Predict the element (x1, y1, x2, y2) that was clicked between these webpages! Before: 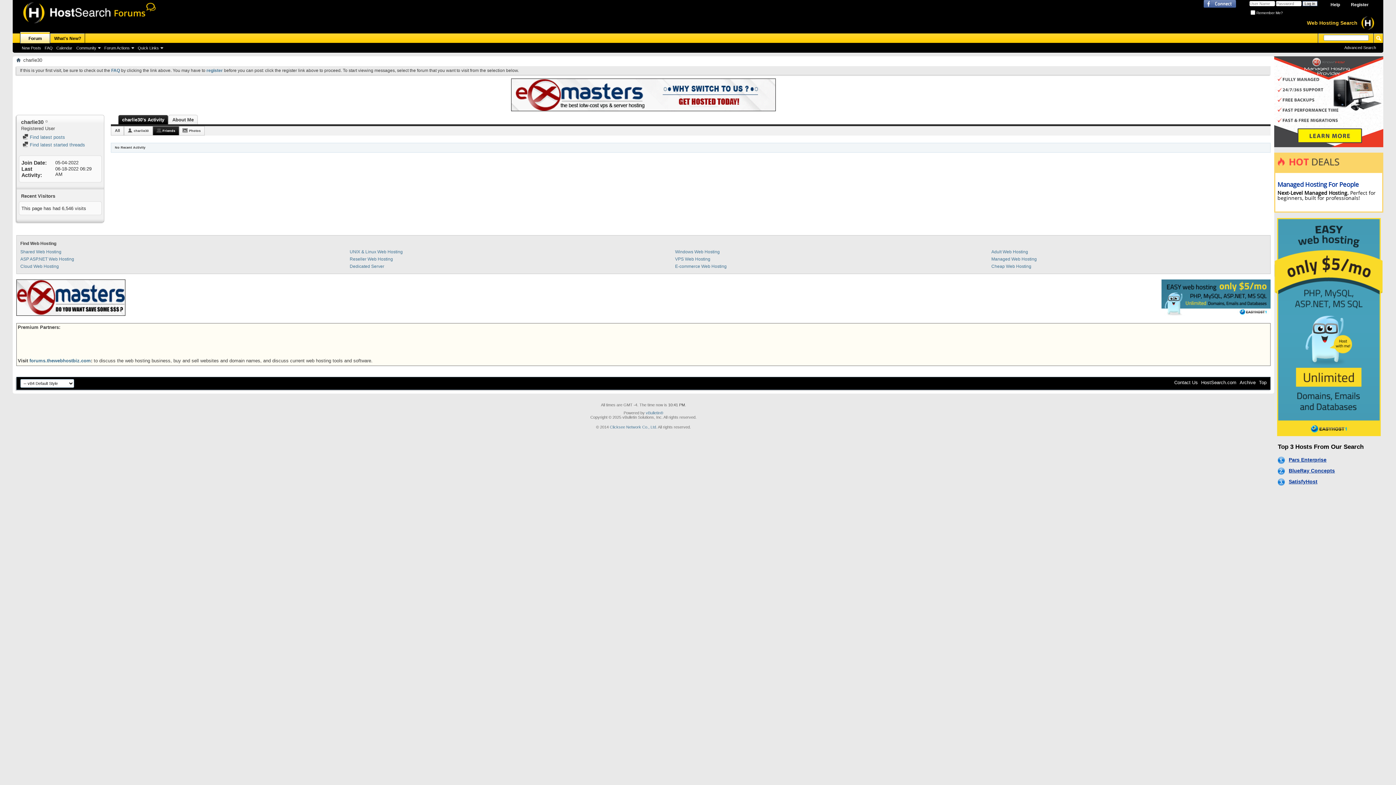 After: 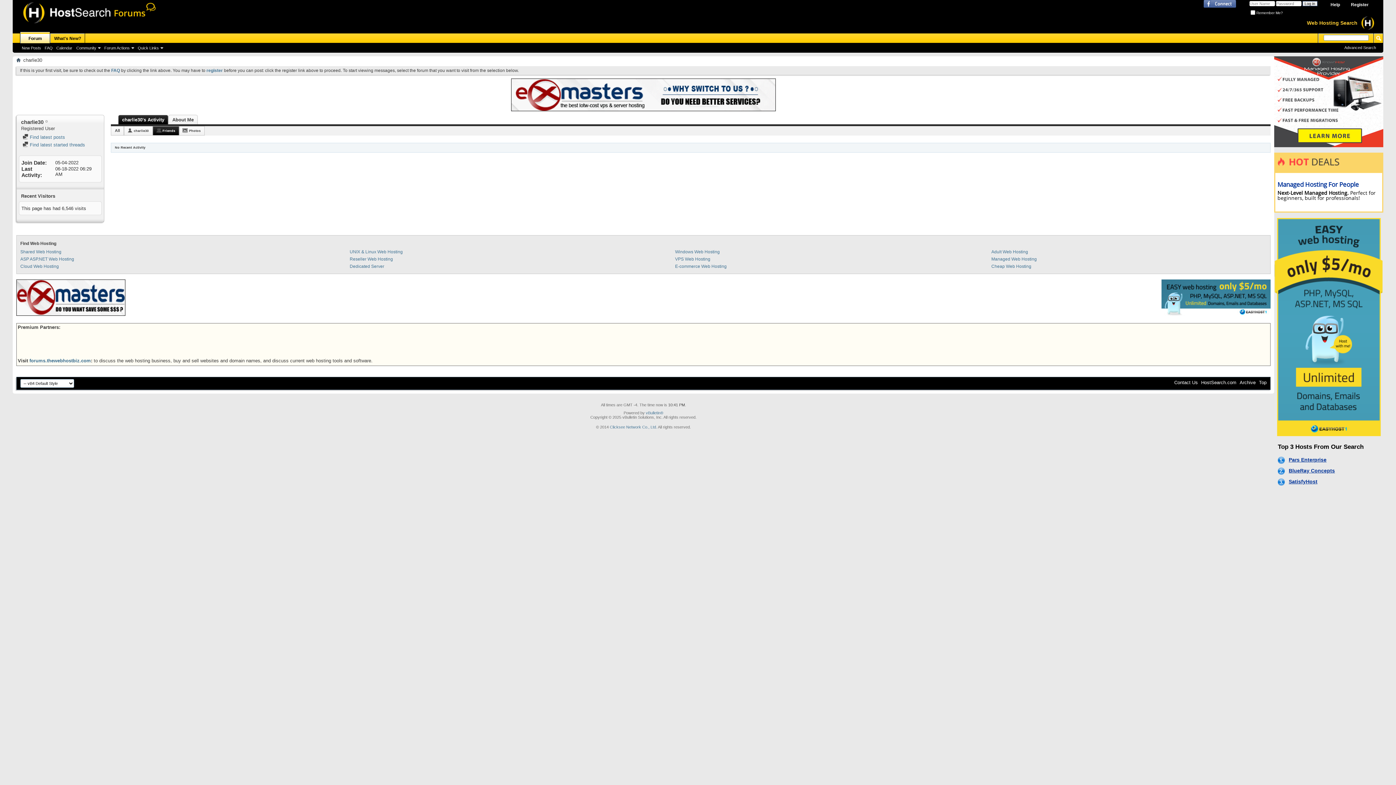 Action: label: Friends bbox: (156, 126, 178, 135)